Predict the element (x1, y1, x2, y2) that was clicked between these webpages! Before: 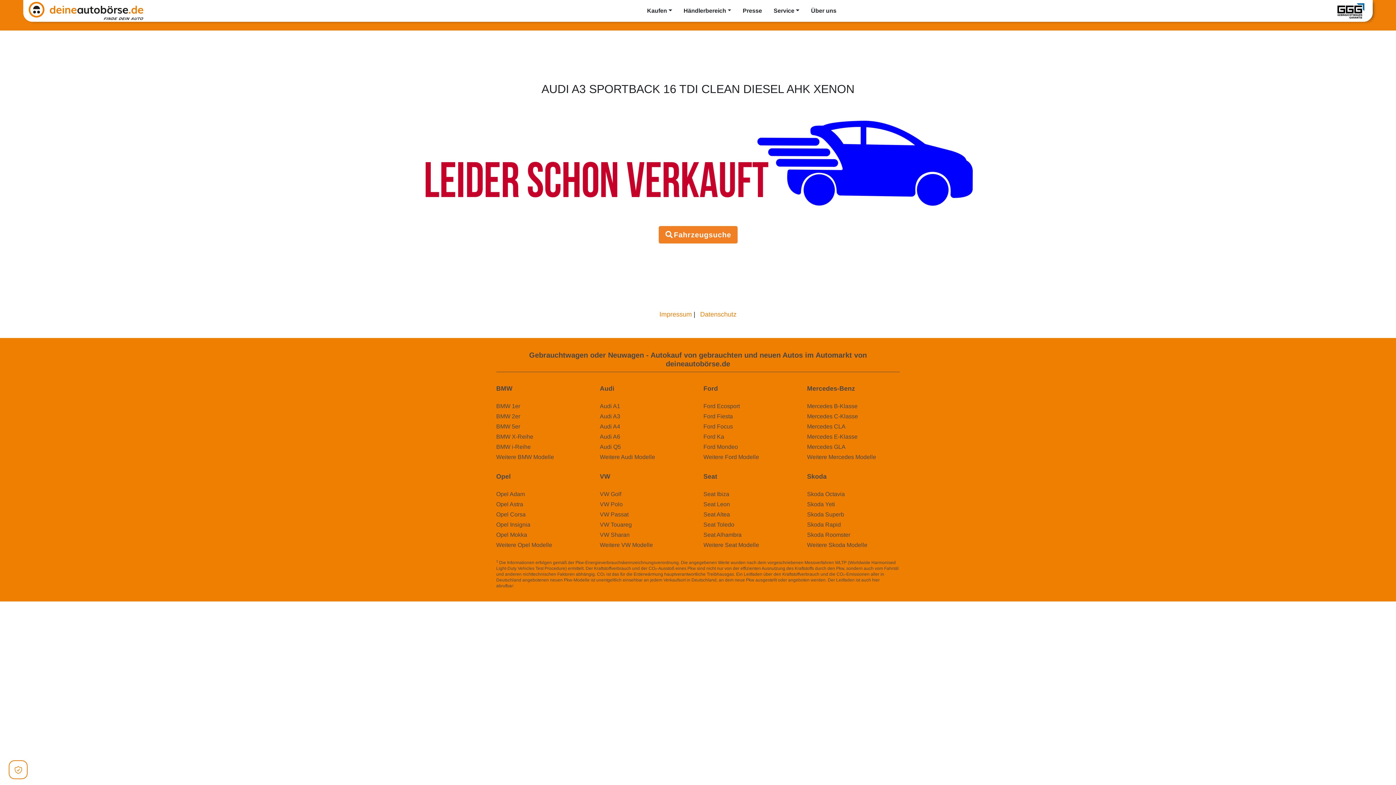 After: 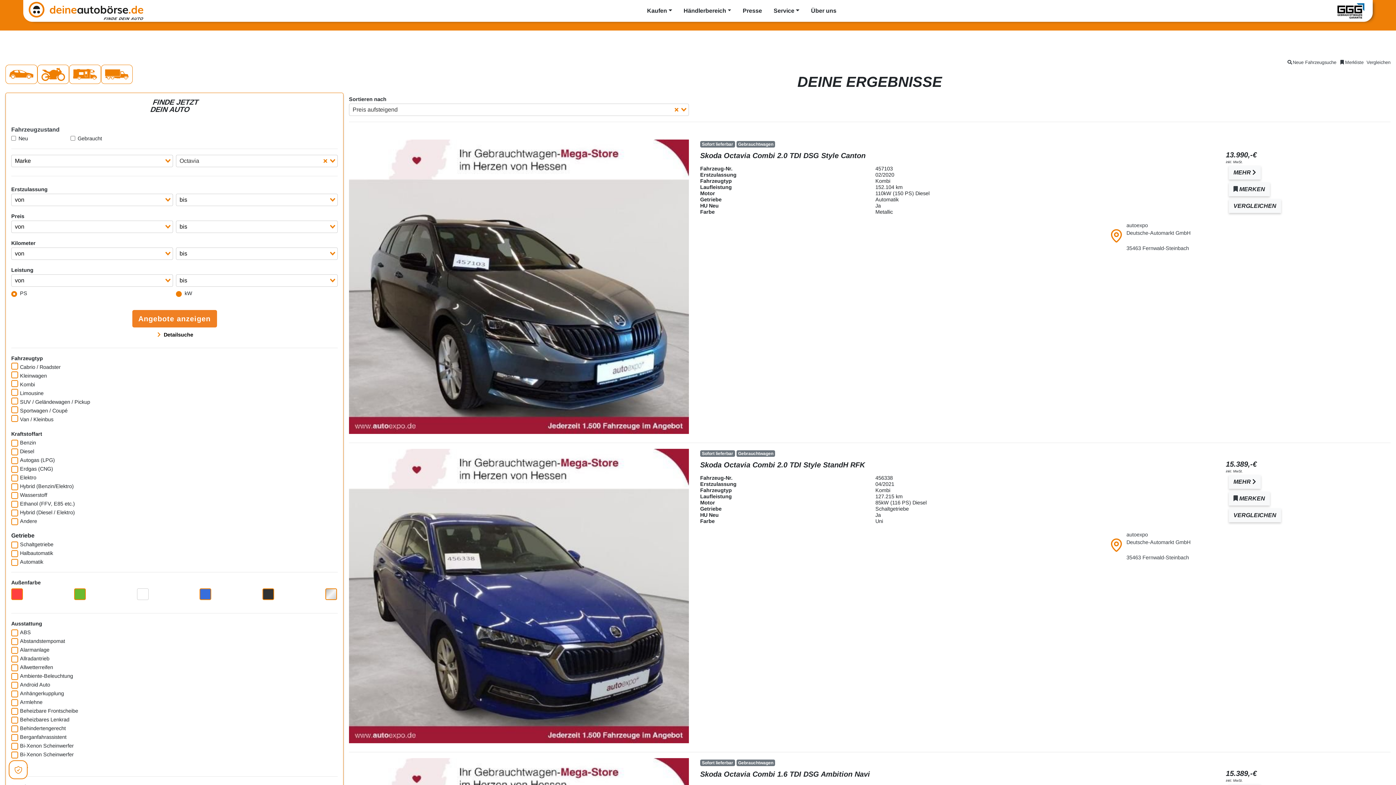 Action: label: Skoda Octavia bbox: (807, 490, 900, 498)